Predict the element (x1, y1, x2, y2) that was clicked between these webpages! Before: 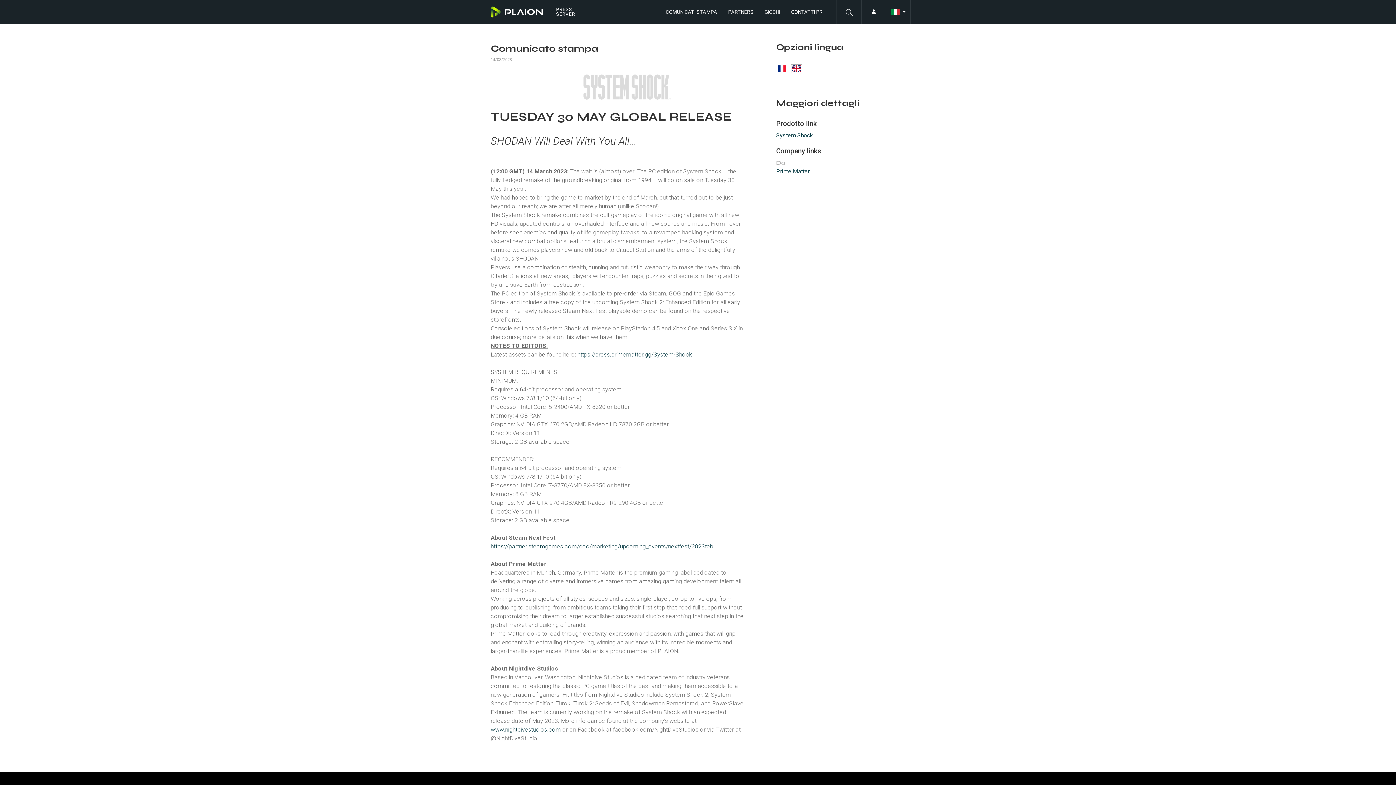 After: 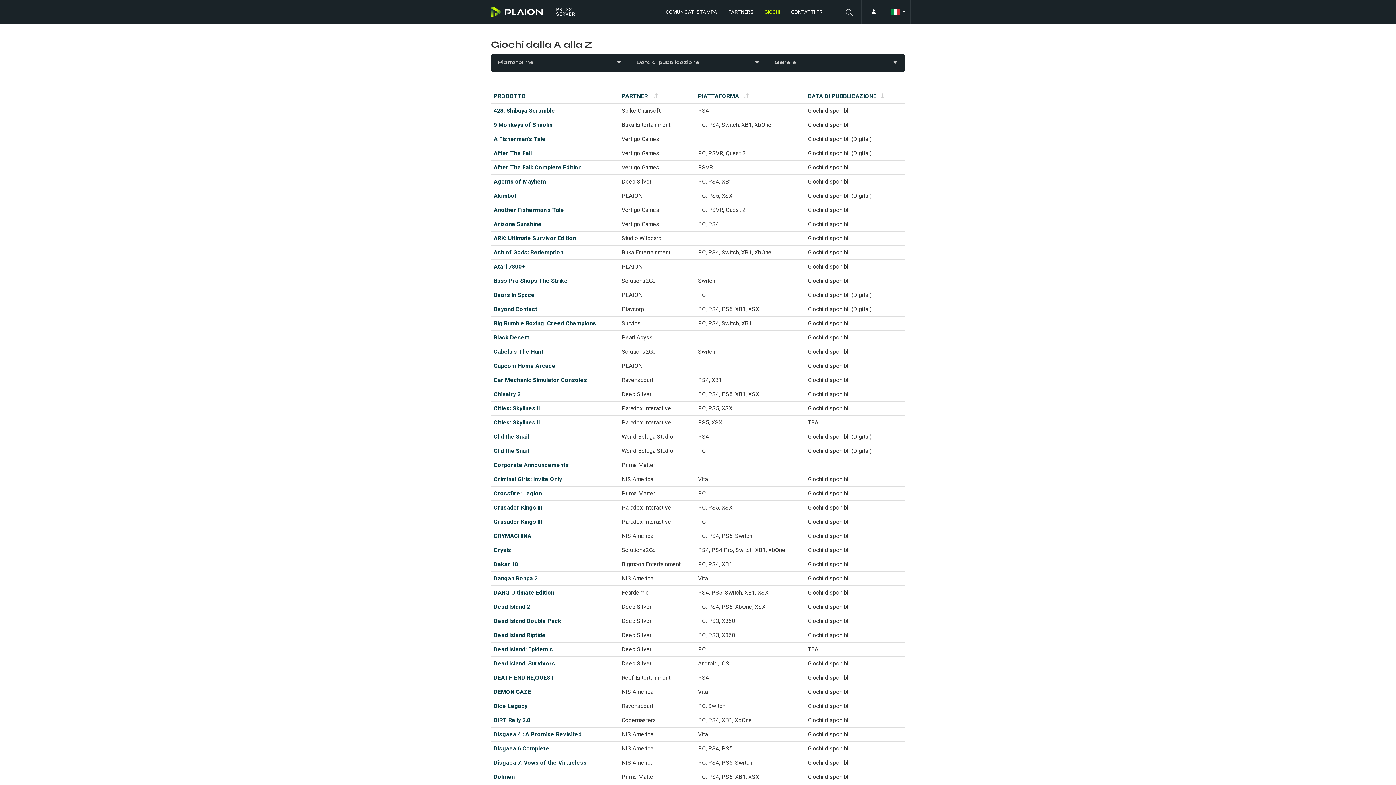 Action: bbox: (764, 0, 791, 24) label: GIOCHI